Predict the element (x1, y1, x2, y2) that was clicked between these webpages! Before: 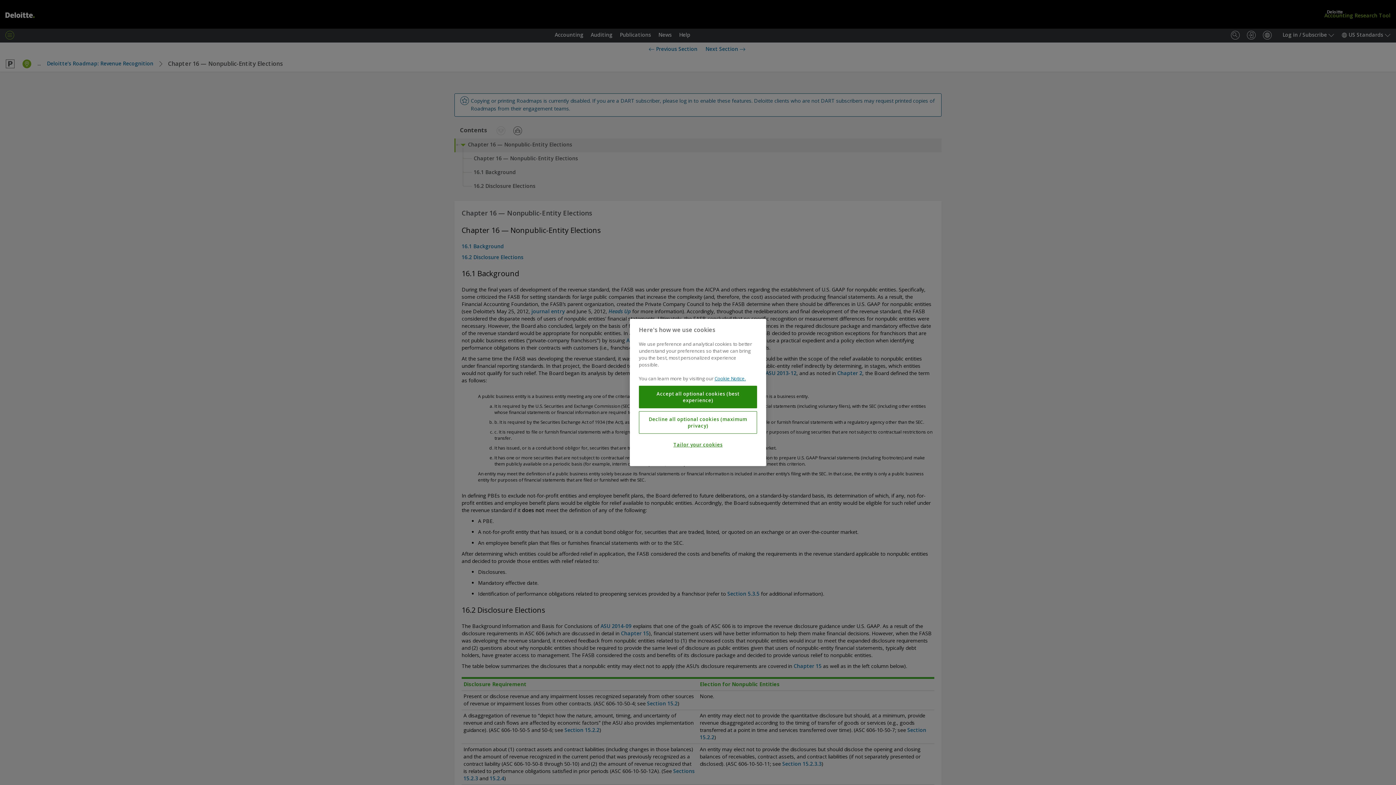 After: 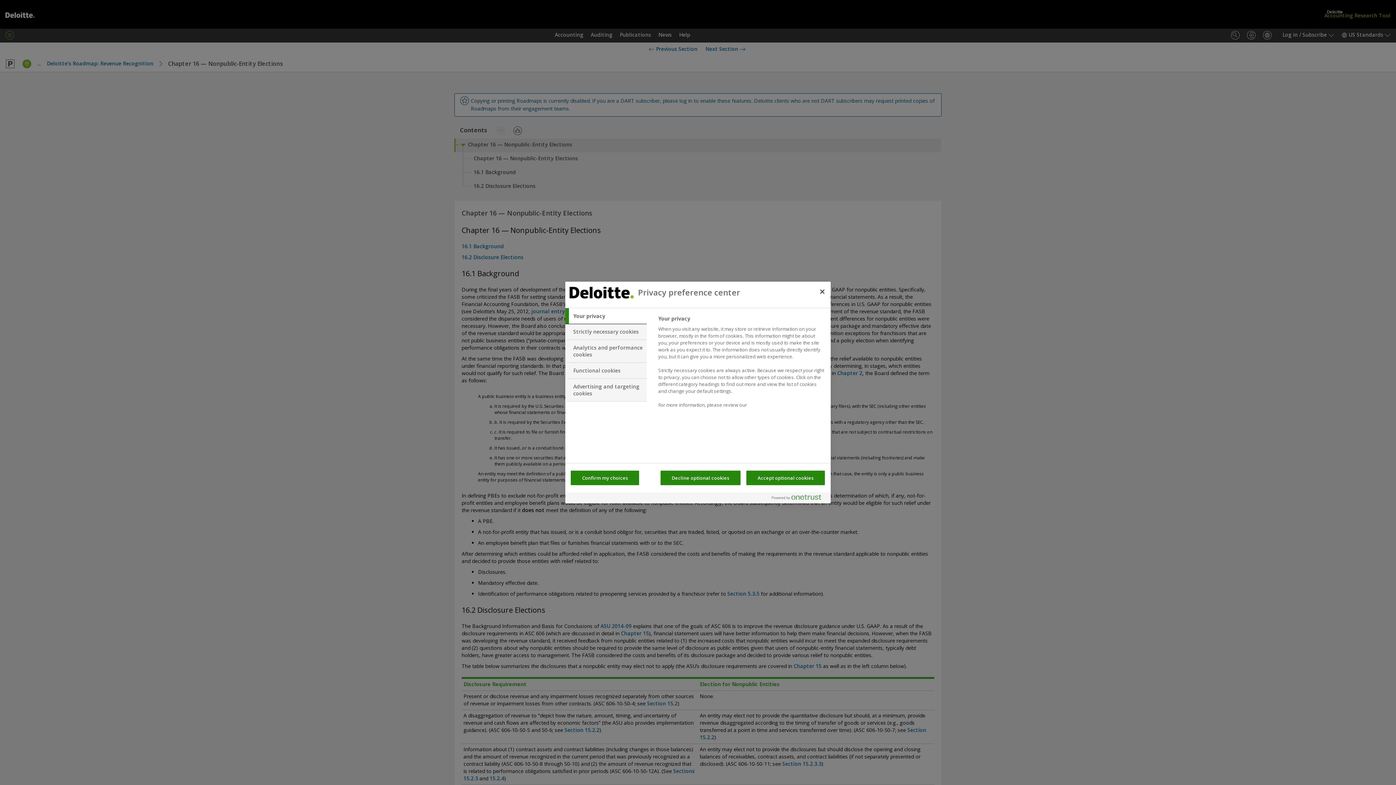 Action: bbox: (639, 437, 757, 452) label: Tailor your cookies